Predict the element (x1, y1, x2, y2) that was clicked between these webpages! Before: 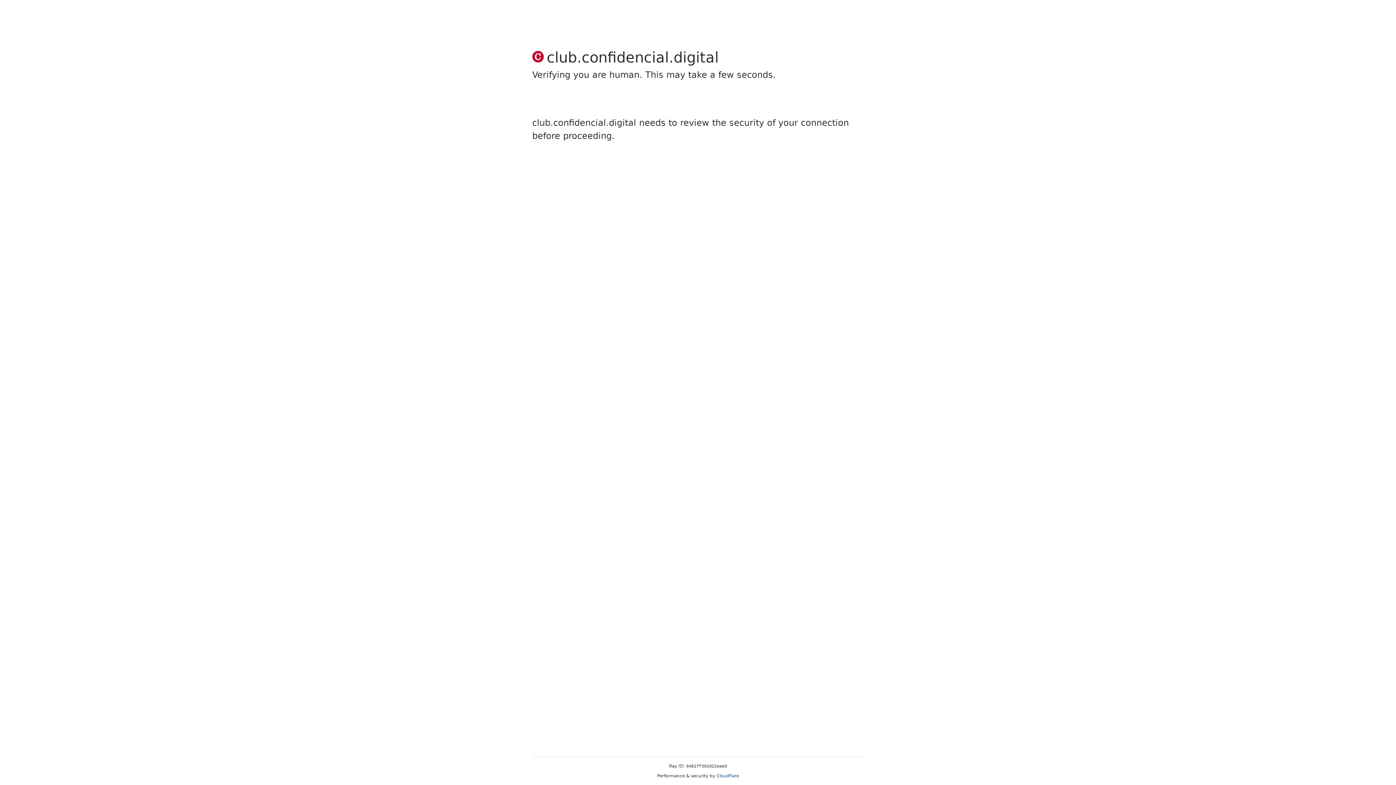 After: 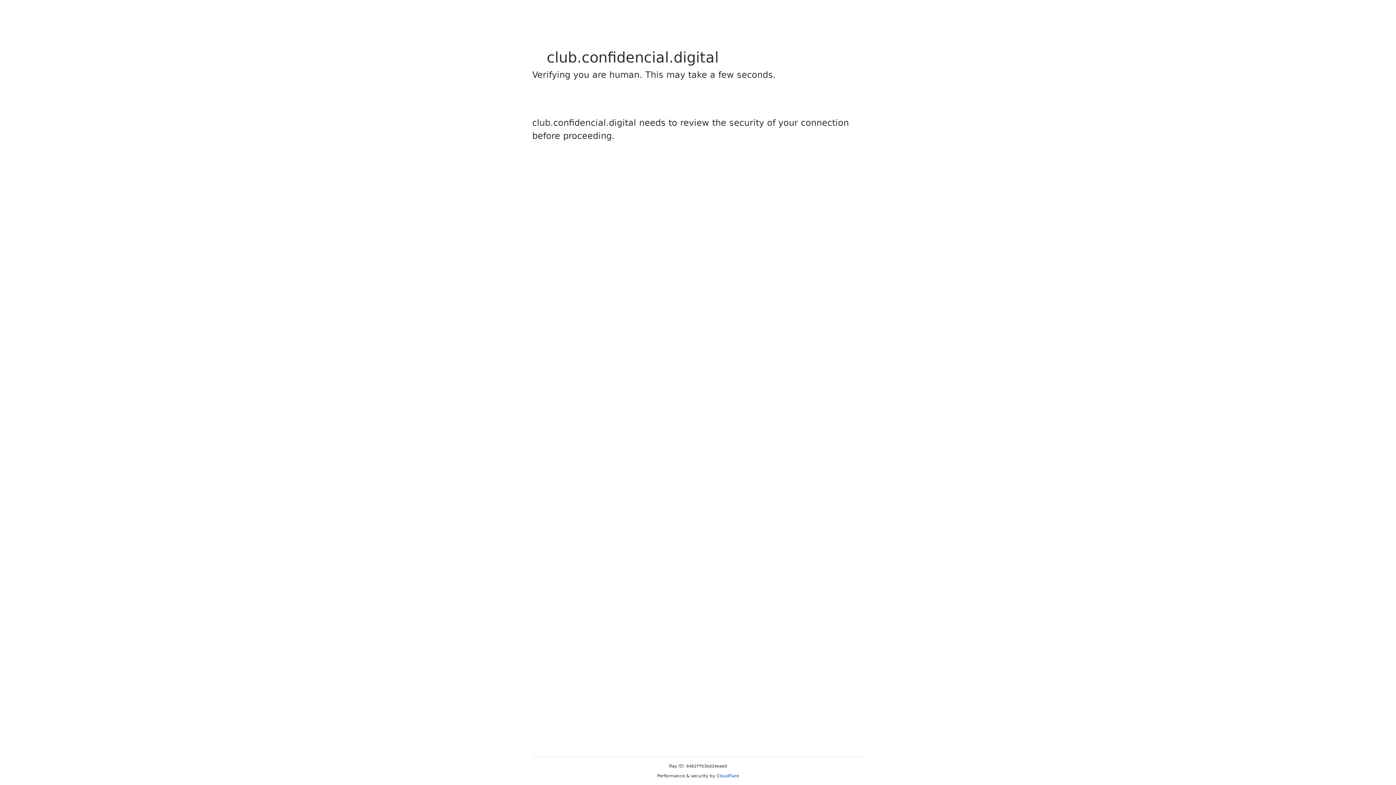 Action: label: Cloudflare bbox: (716, 773, 739, 778)